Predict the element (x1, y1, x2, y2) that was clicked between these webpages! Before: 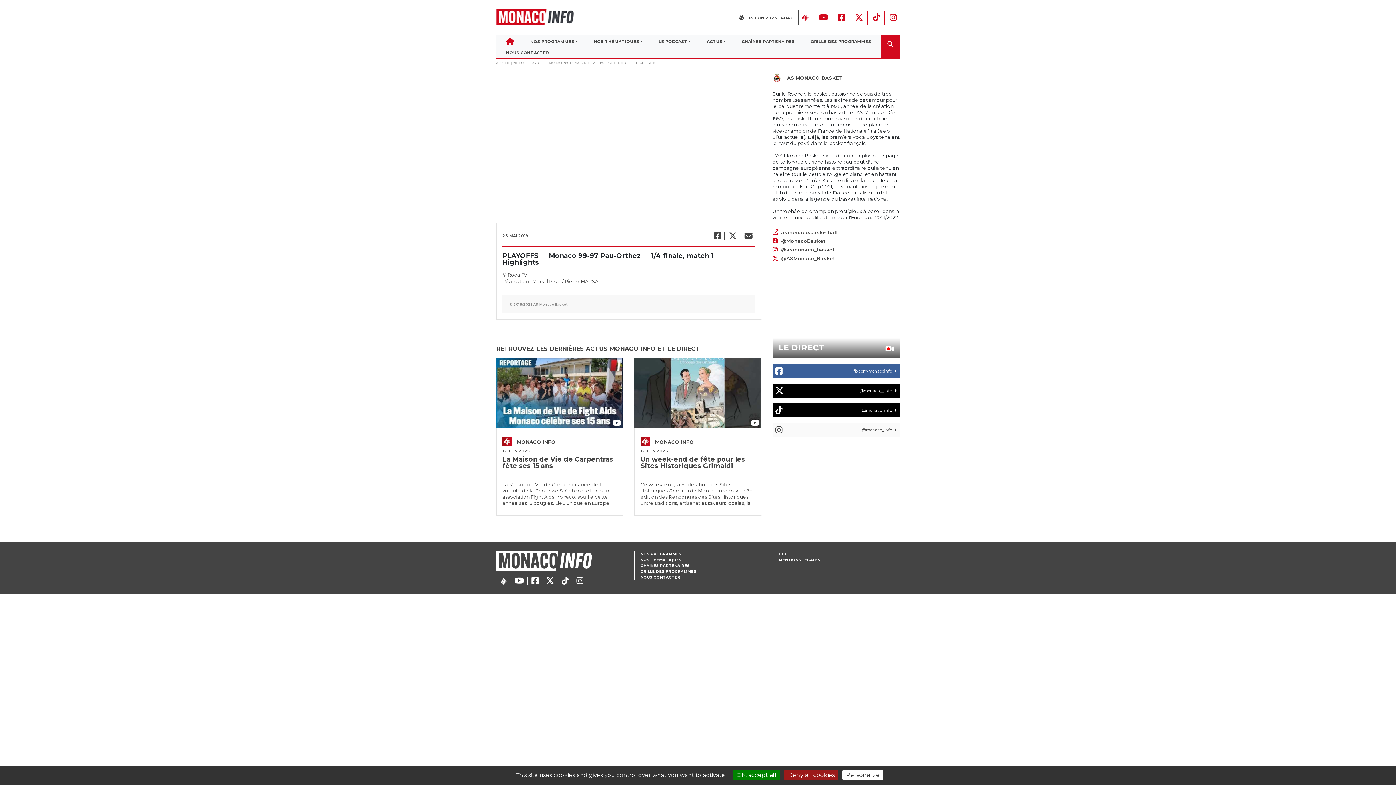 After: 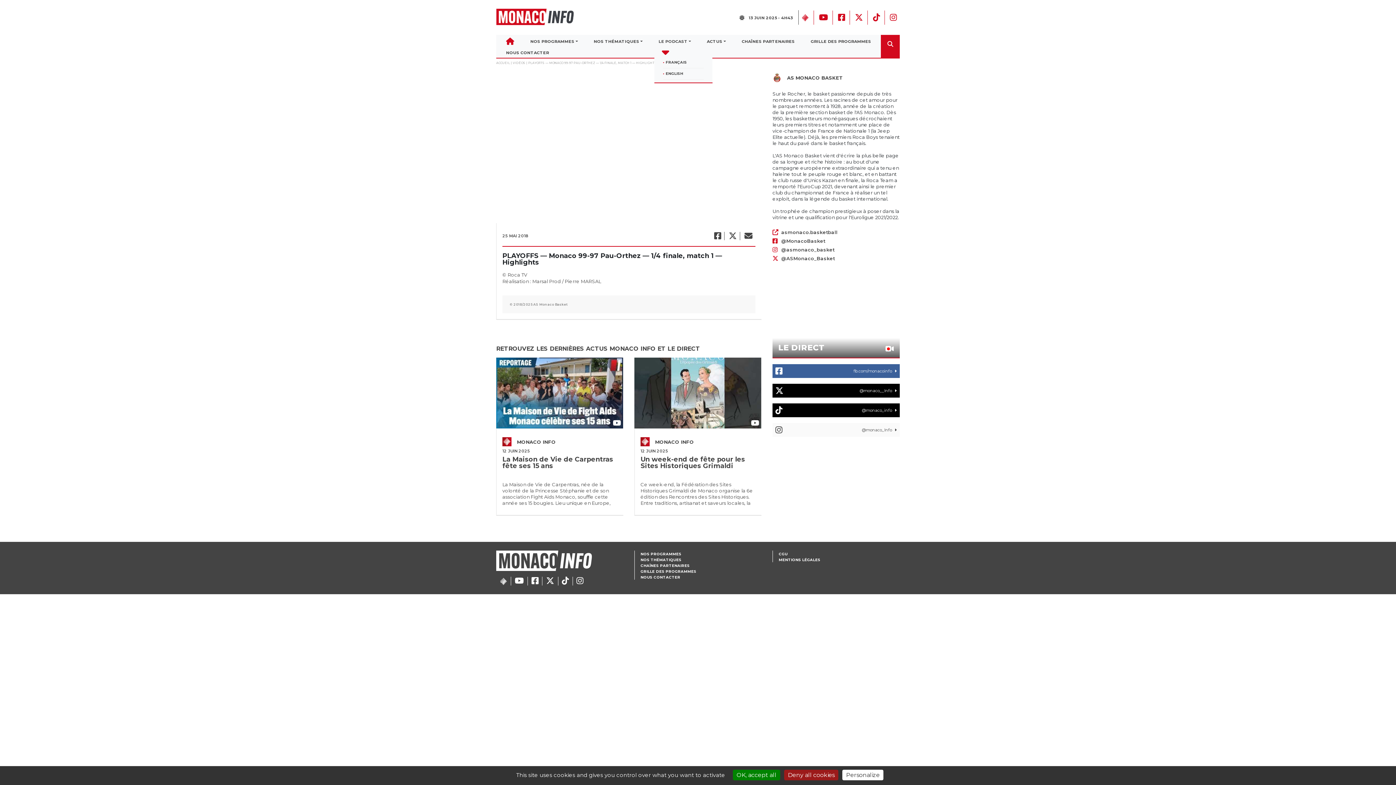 Action: label: LE PODCAST bbox: (654, 36, 695, 46)